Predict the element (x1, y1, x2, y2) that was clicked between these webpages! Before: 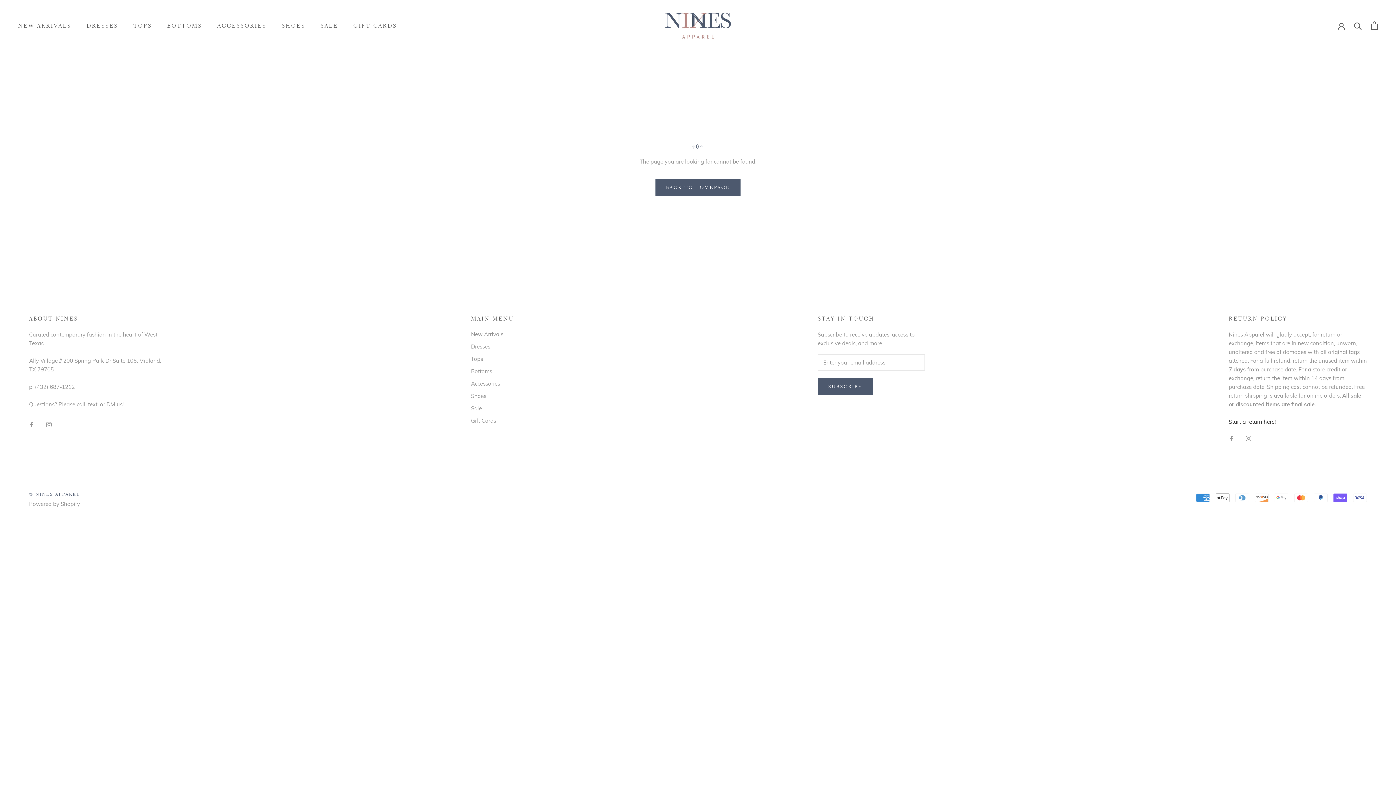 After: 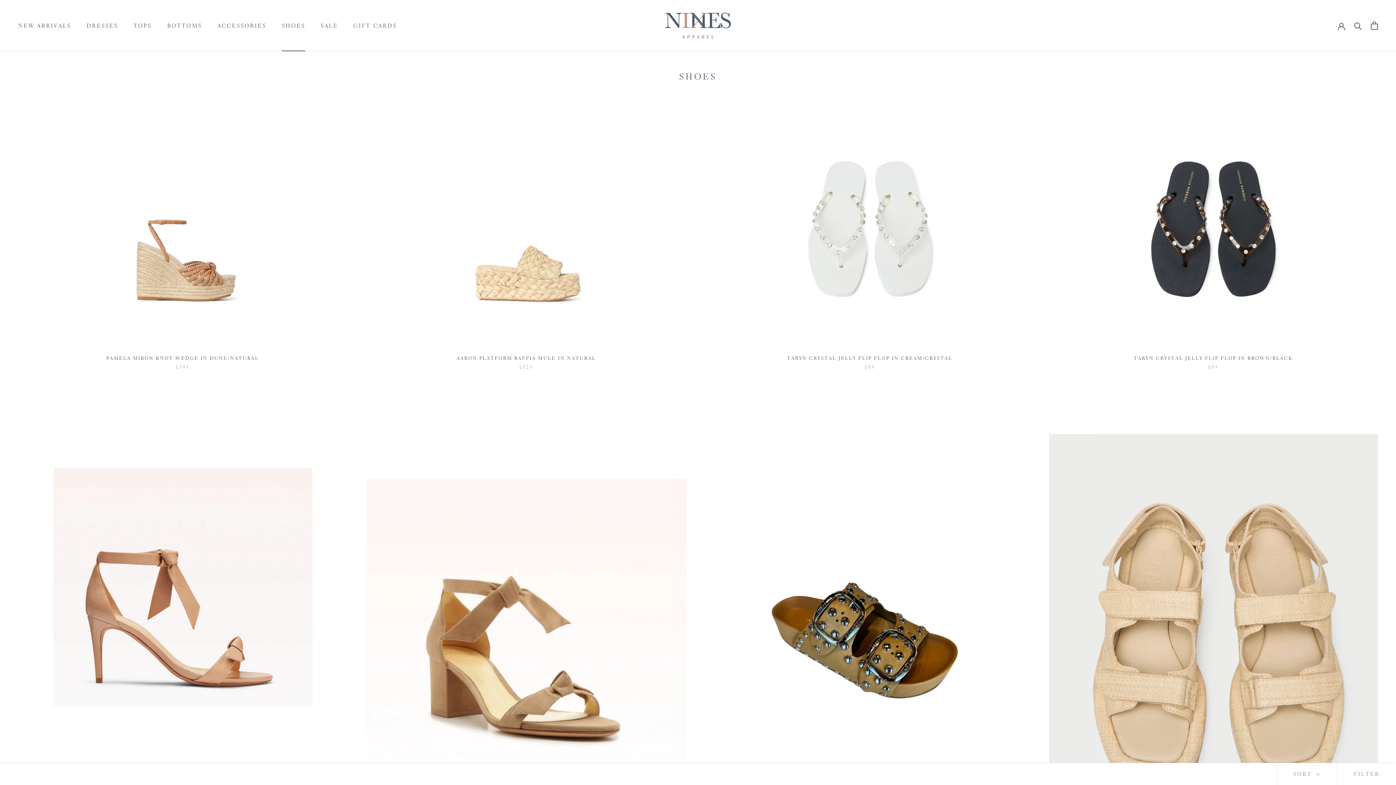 Action: label: SHOES
SHOES bbox: (281, 22, 305, 29)